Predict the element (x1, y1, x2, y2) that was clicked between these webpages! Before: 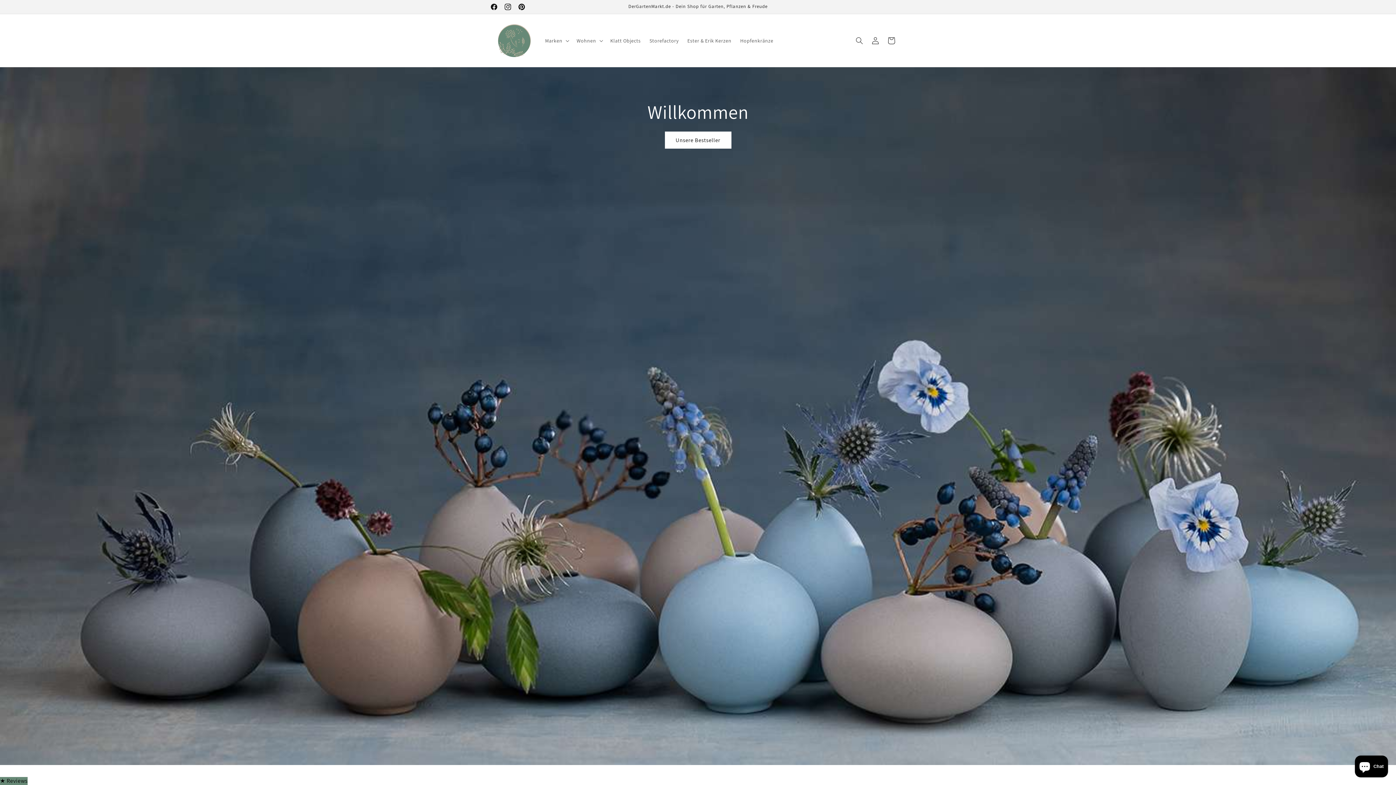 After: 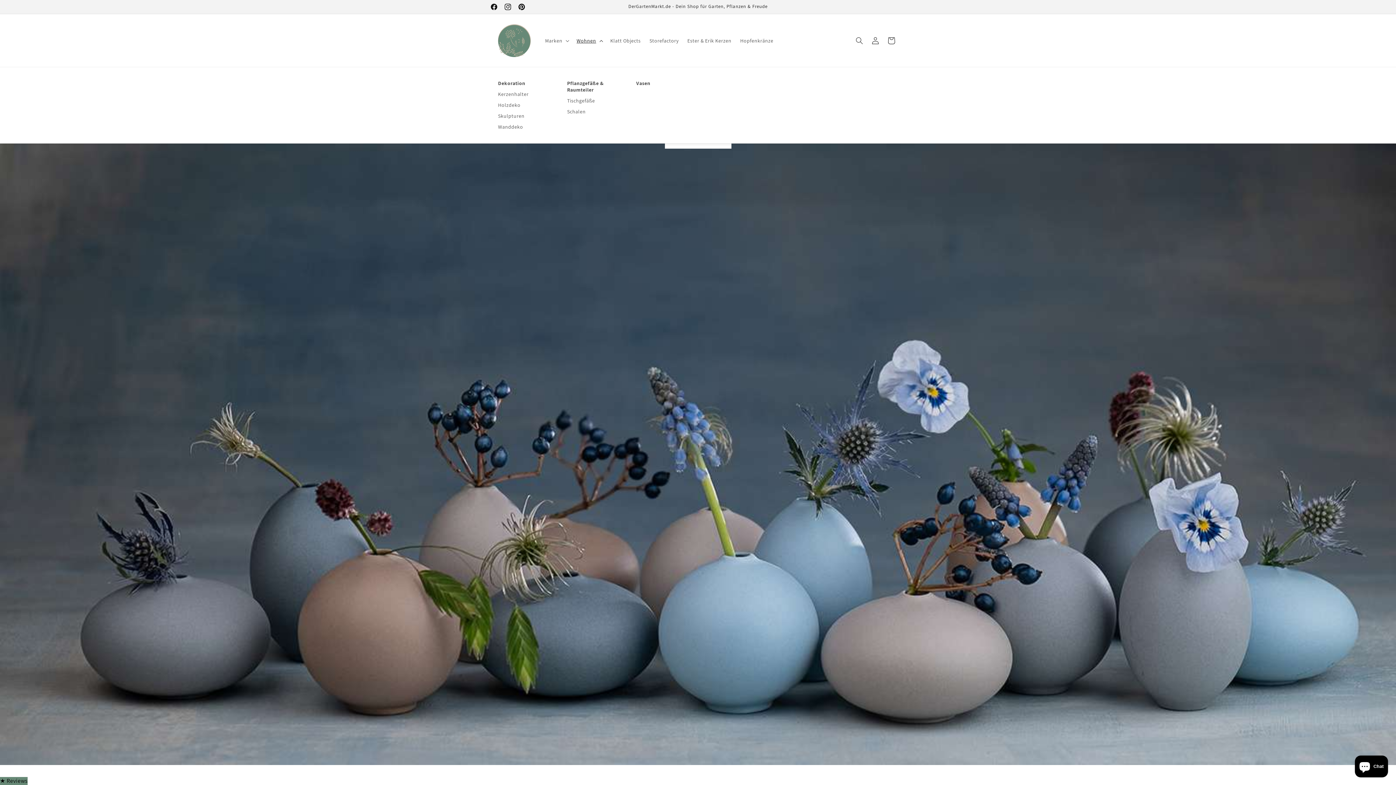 Action: bbox: (572, 32, 606, 48) label: Wohnen